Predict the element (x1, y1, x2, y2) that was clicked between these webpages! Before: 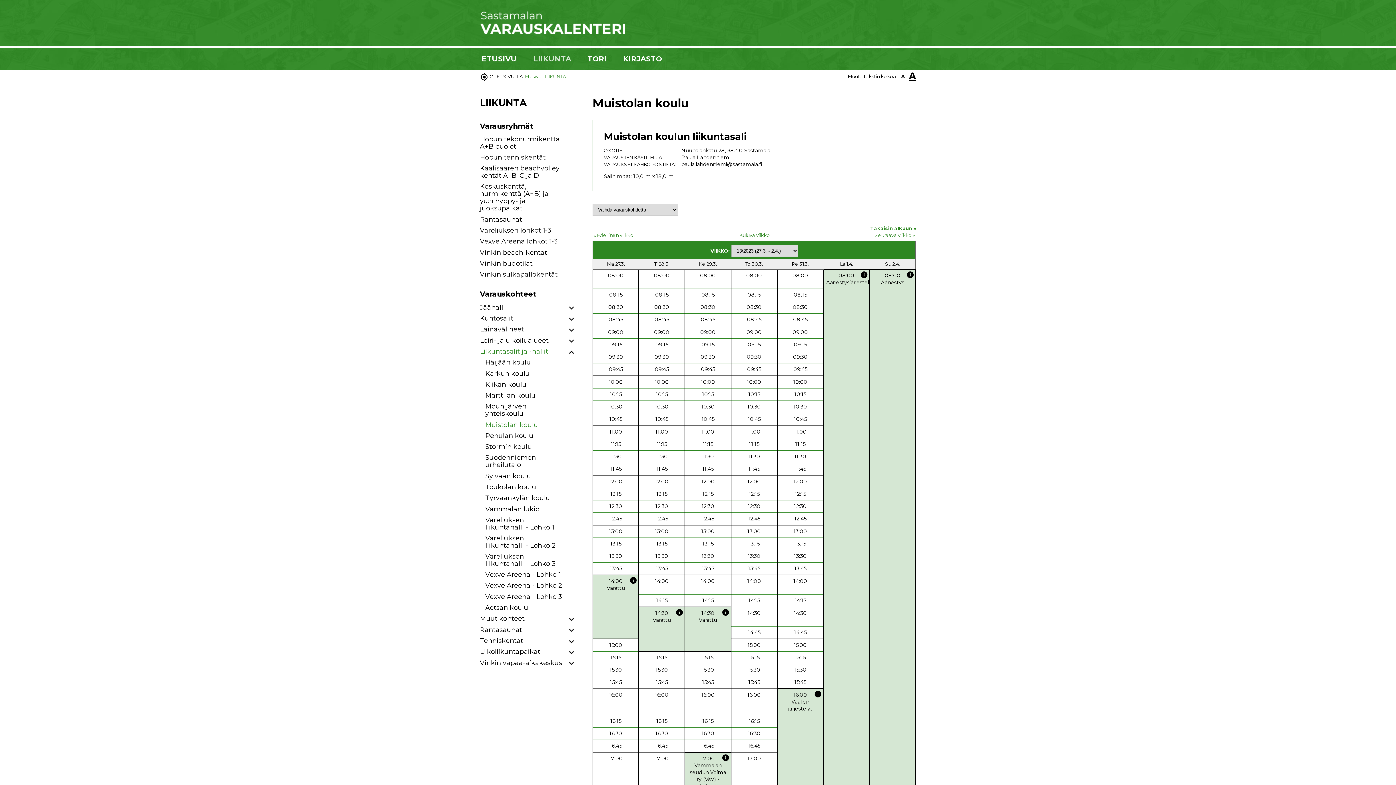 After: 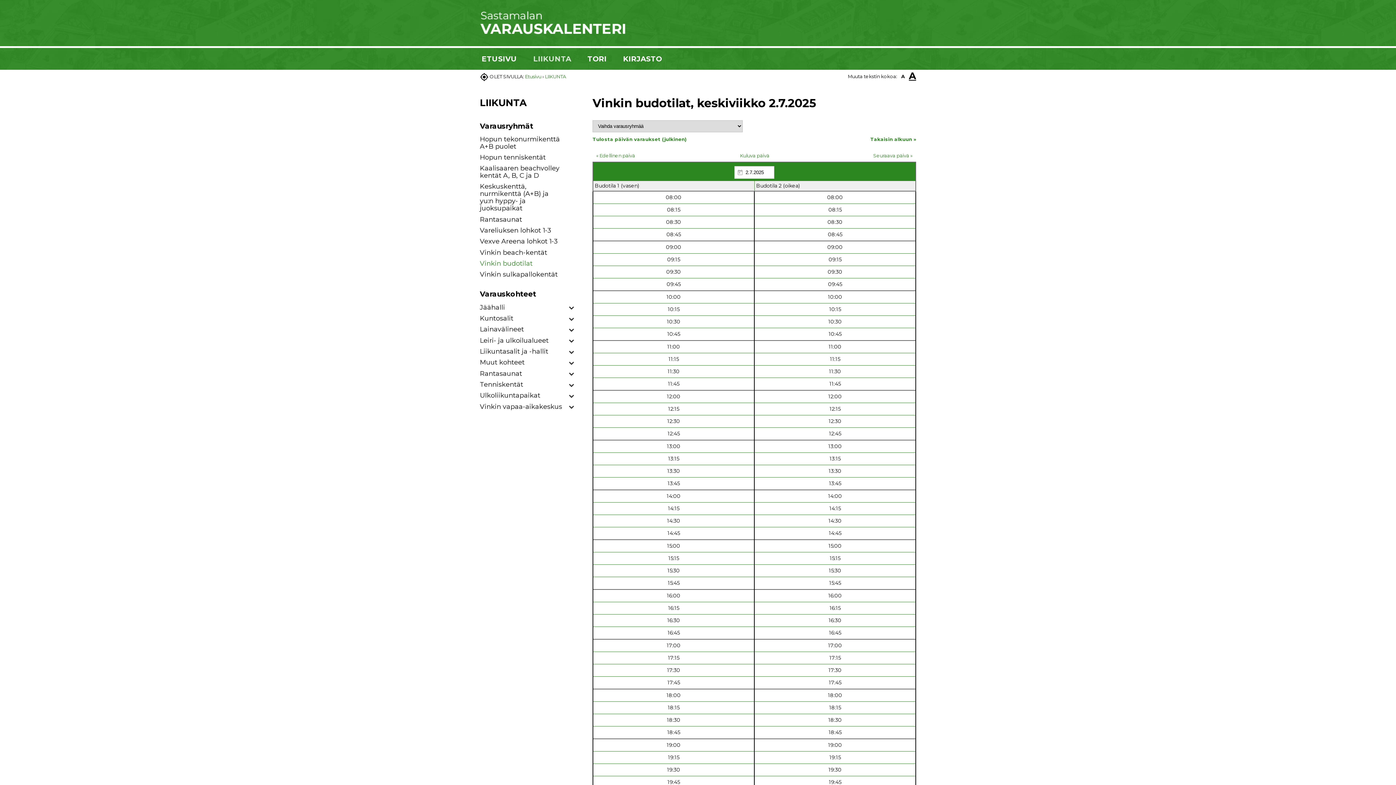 Action: label: Vinkin budotilat bbox: (480, 259, 532, 267)